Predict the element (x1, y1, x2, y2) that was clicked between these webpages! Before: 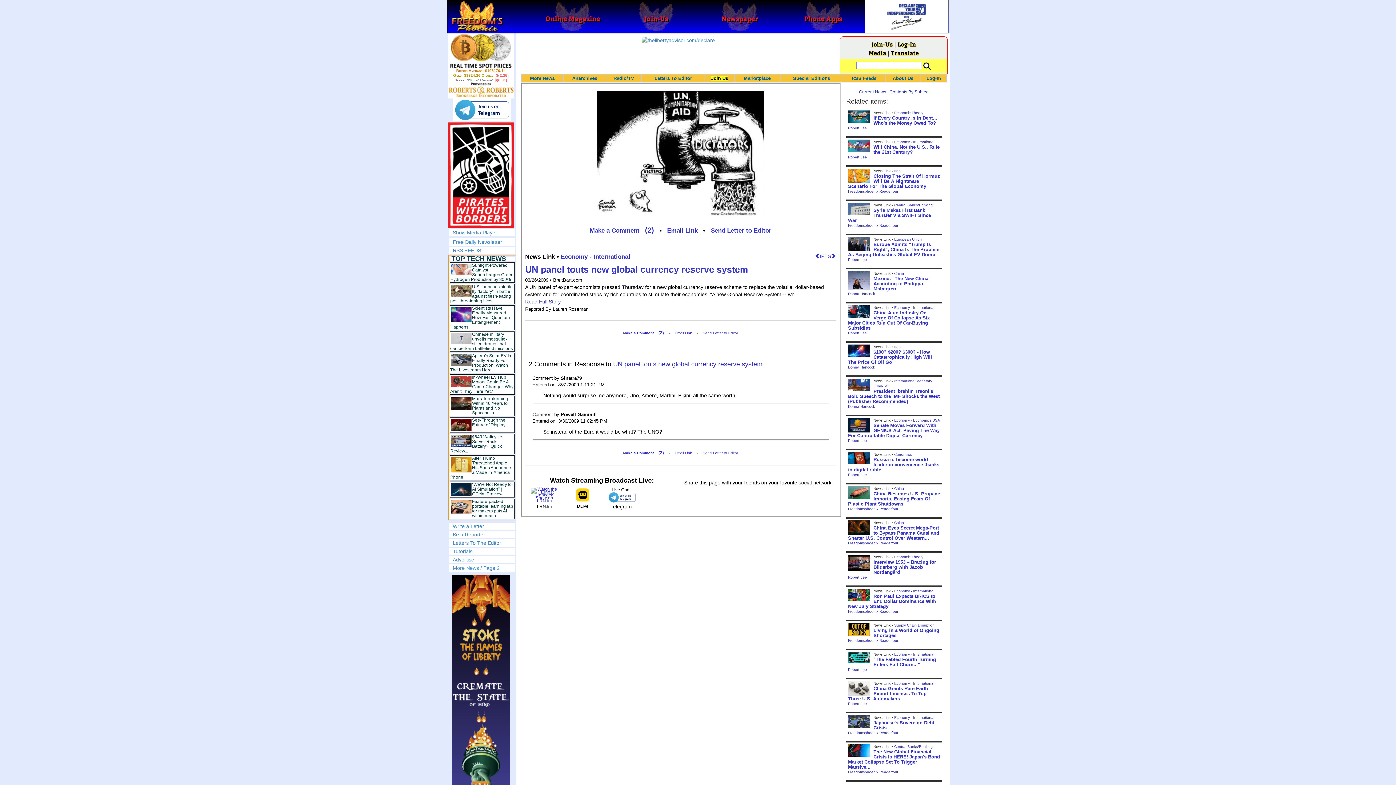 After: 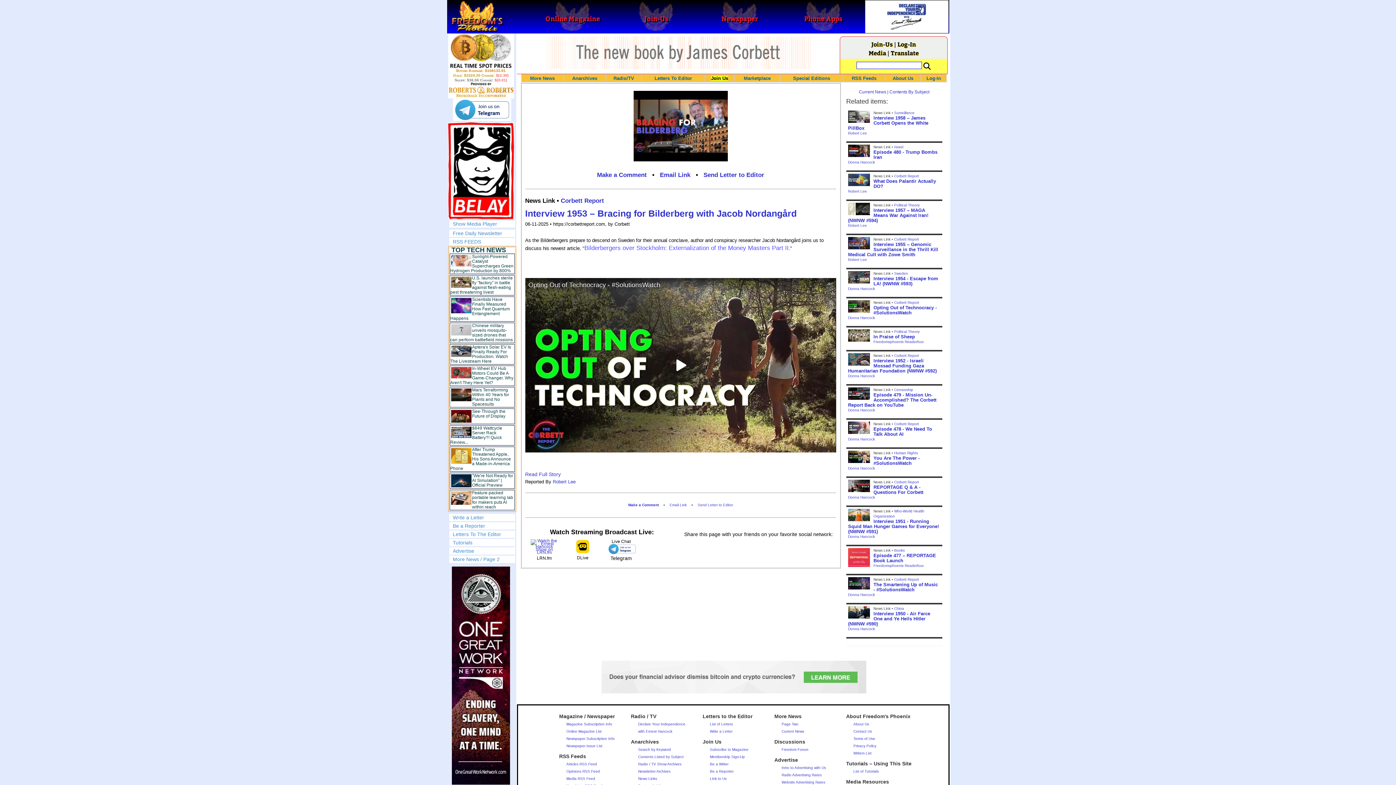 Action: bbox: (873, 559, 936, 575) label: Interview 1953 – Bracing for Bilderberg with Jacob Nordangård